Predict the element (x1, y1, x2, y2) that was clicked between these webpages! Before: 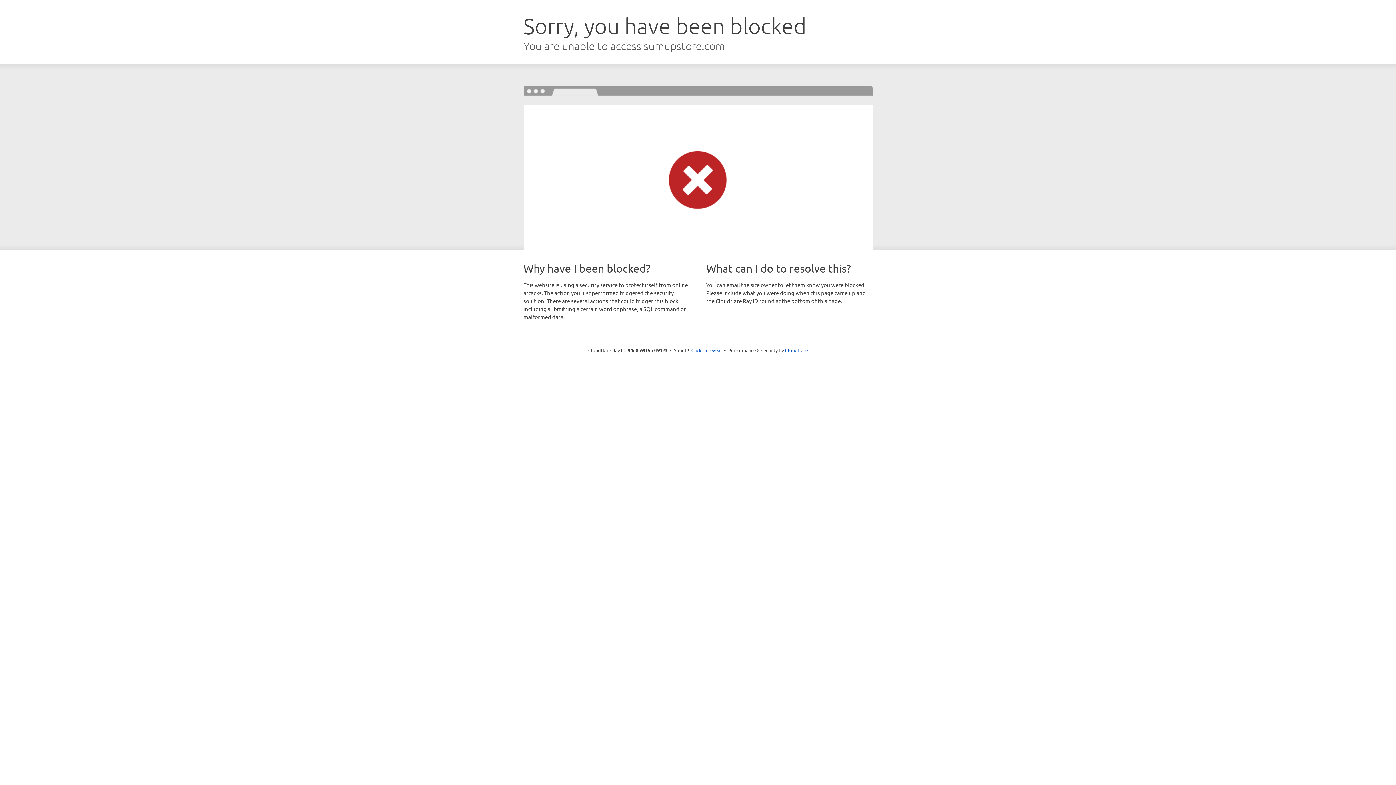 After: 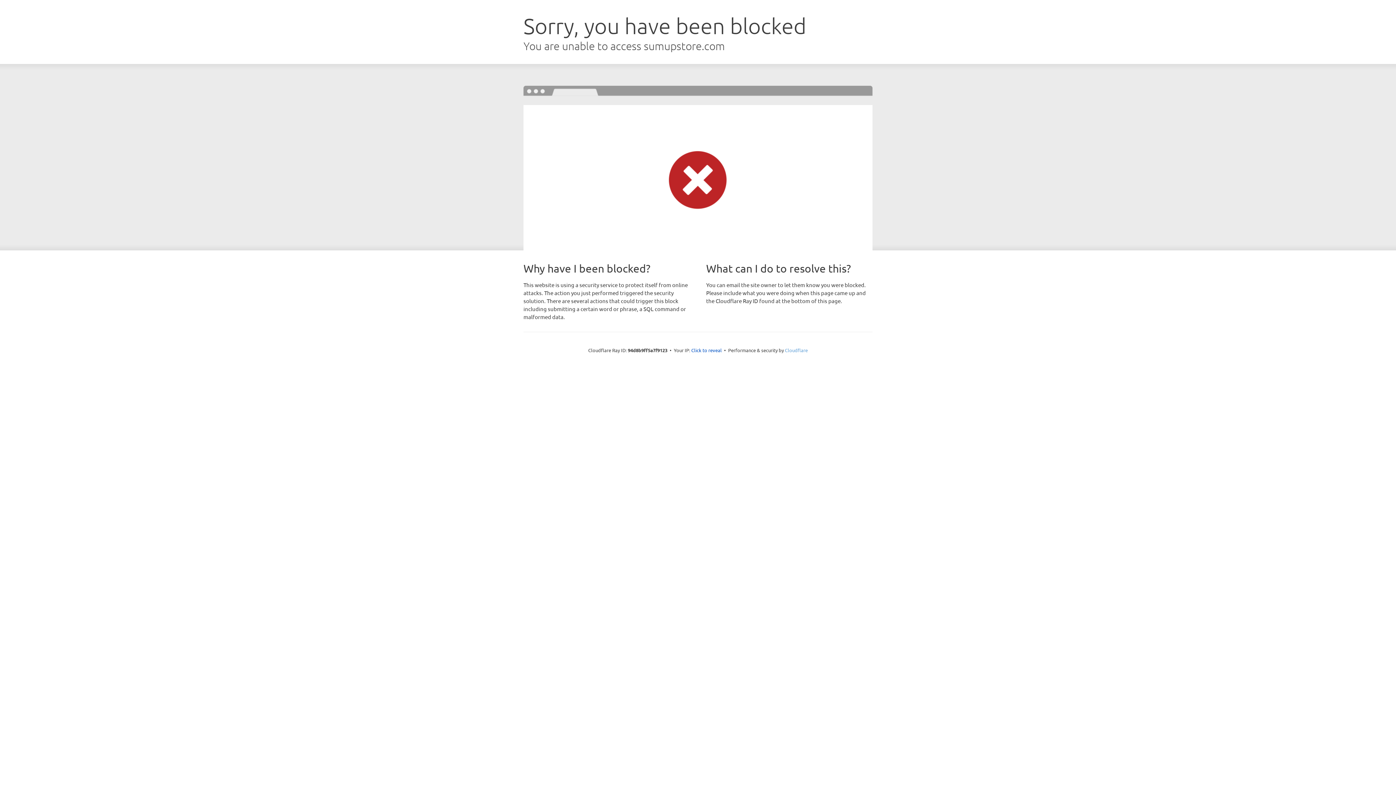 Action: label: Cloudflare bbox: (785, 347, 808, 353)